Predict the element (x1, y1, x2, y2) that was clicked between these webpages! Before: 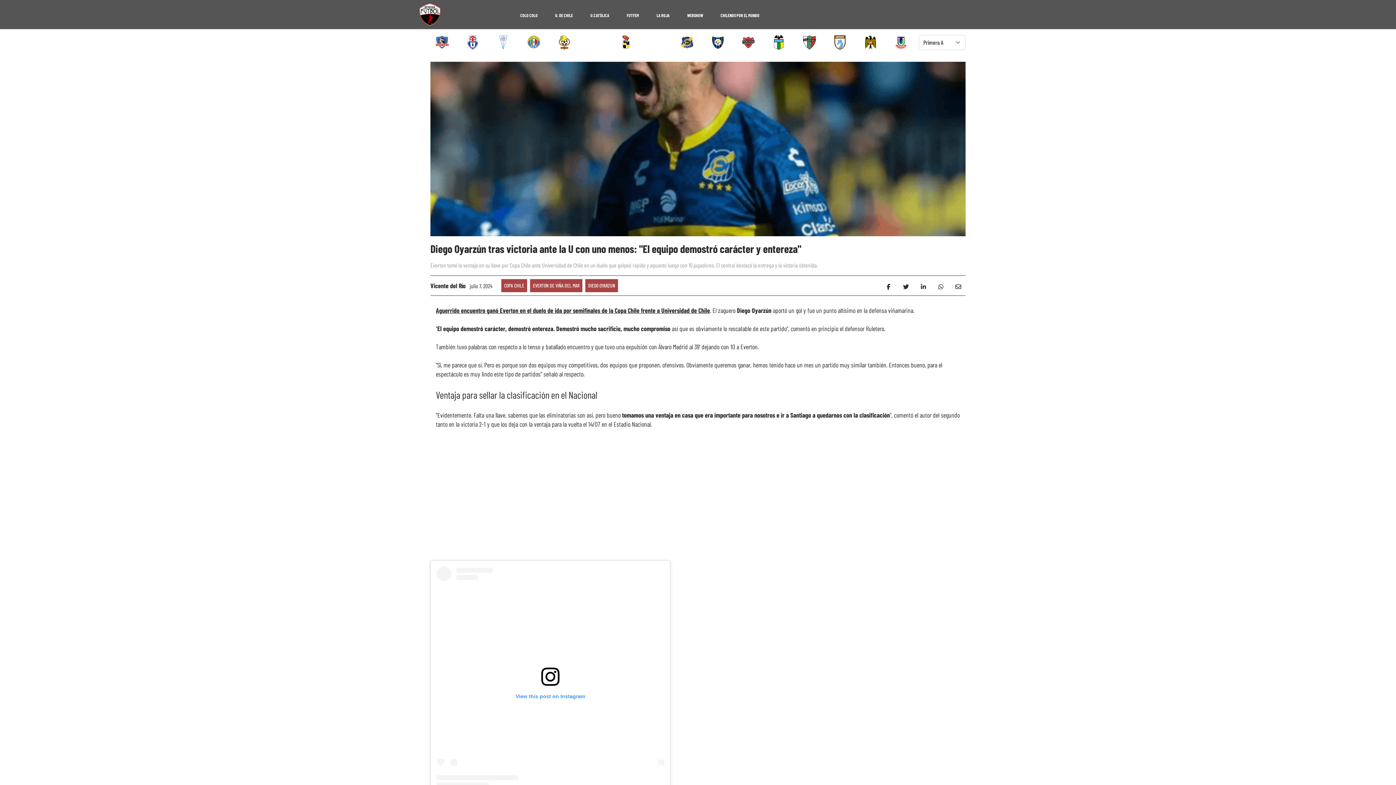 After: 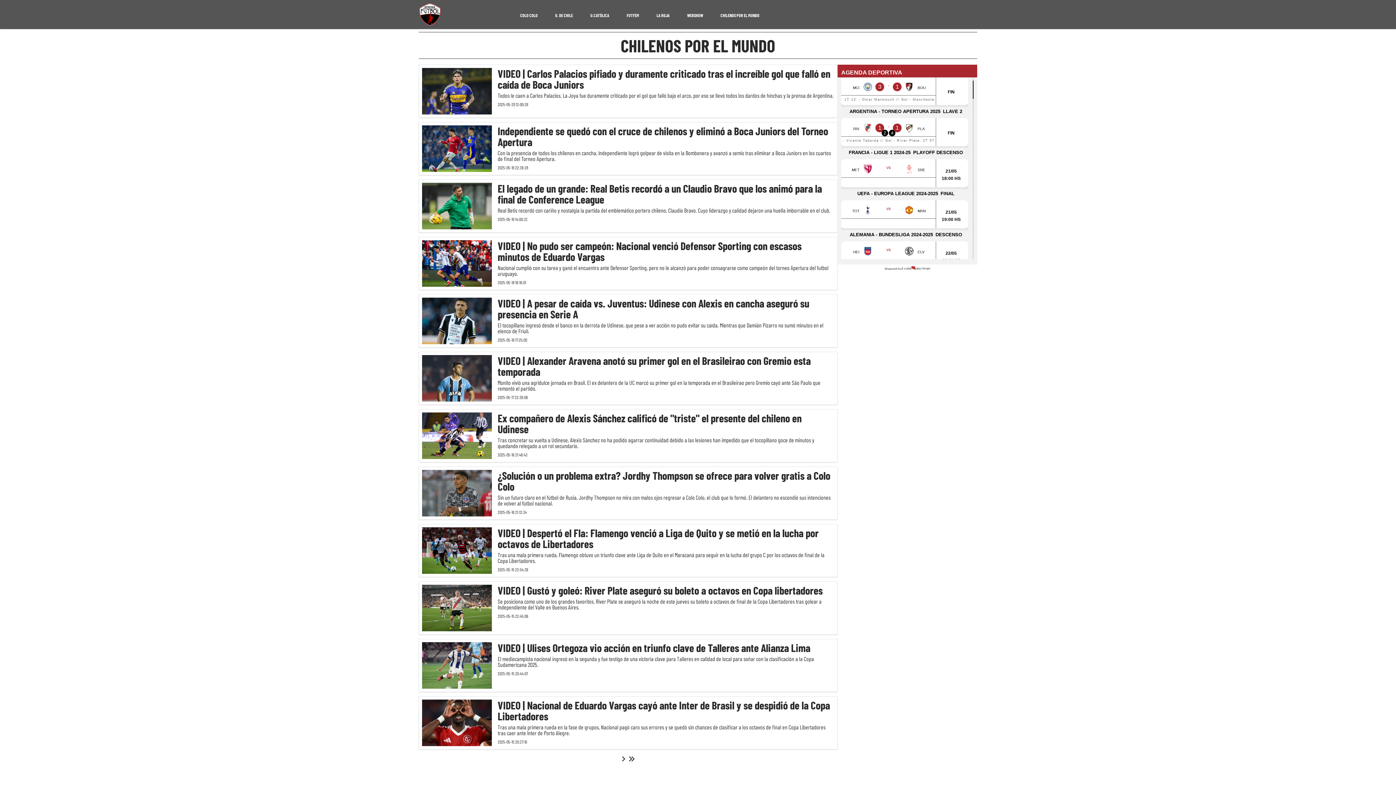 Action: label: CHILENOS POR EL MUNDO bbox: (717, 9, 762, 20)